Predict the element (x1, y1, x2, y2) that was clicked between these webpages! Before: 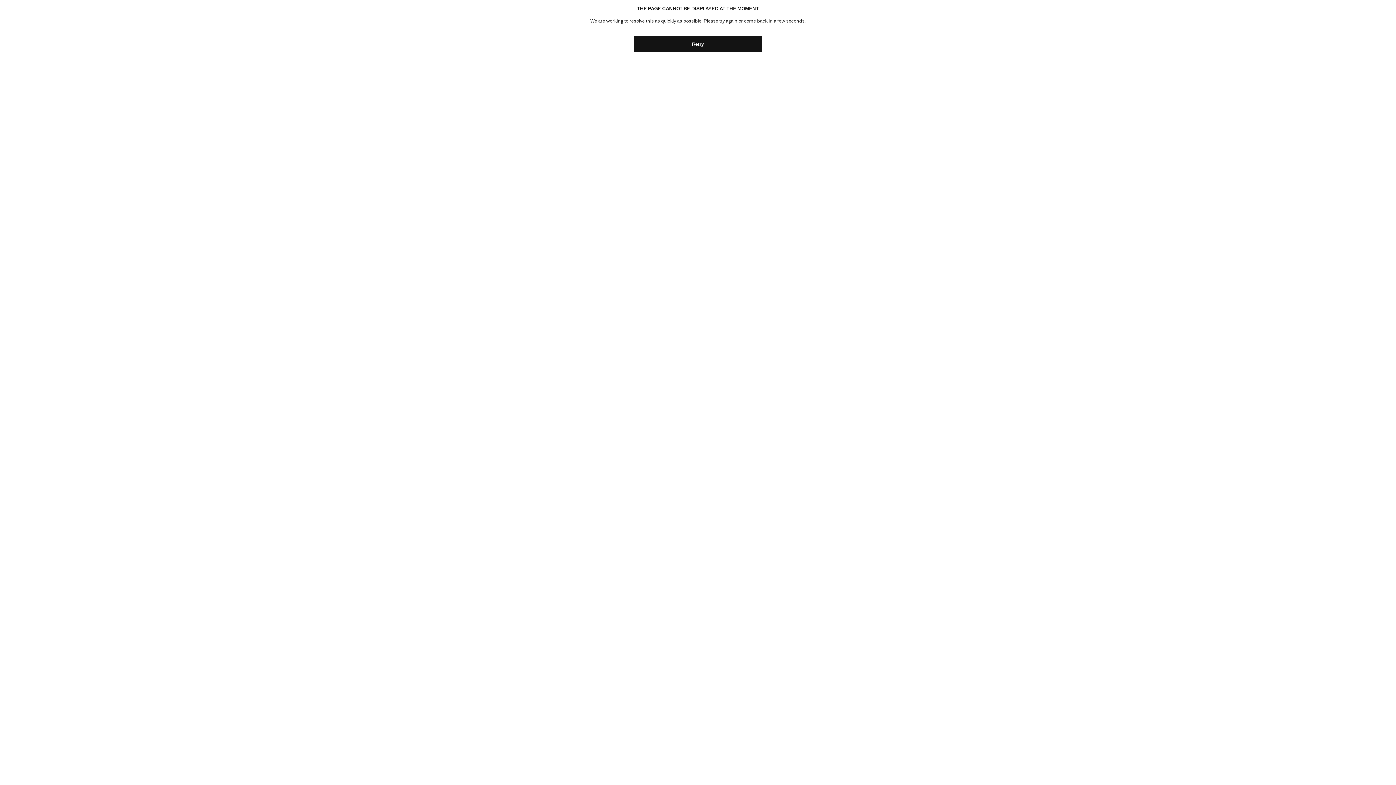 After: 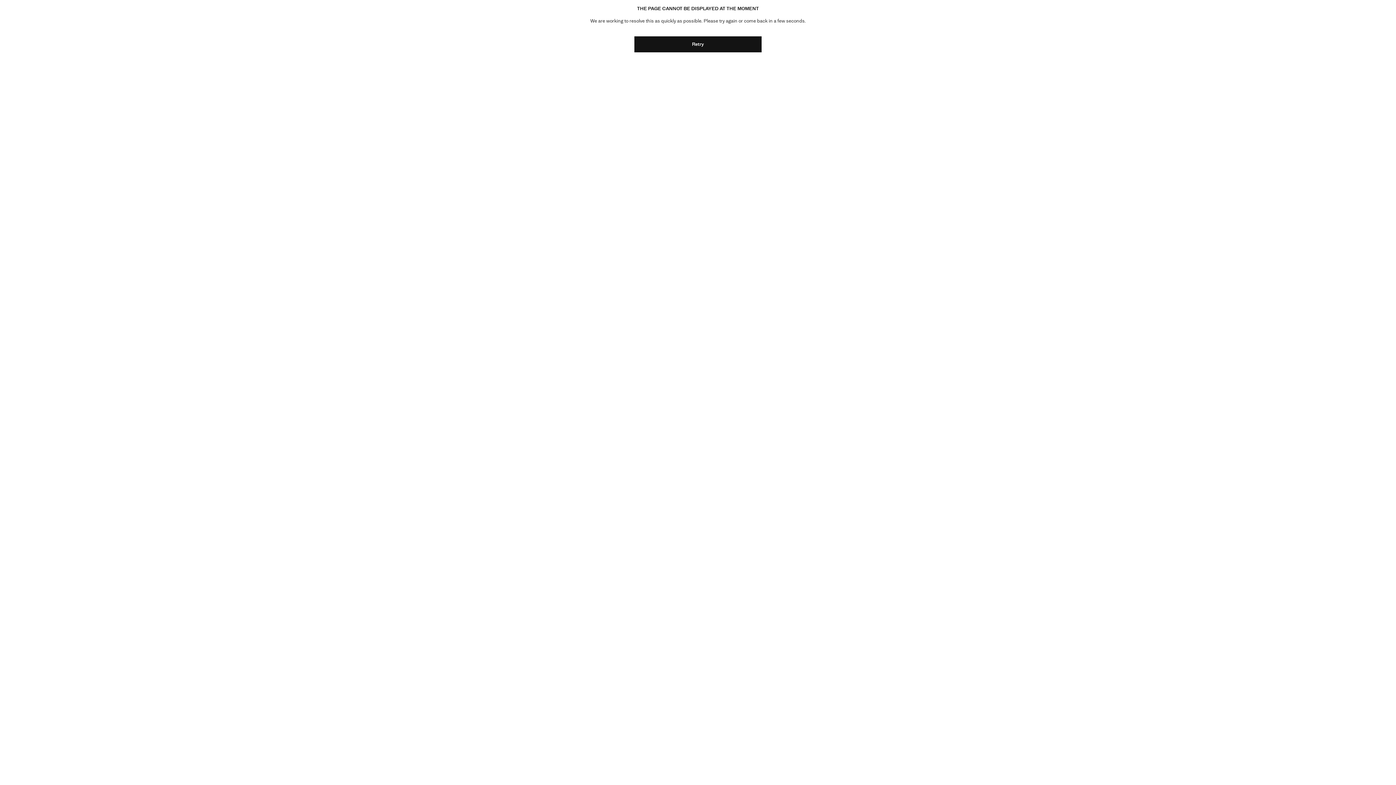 Action: label: Retry bbox: (634, 36, 761, 52)